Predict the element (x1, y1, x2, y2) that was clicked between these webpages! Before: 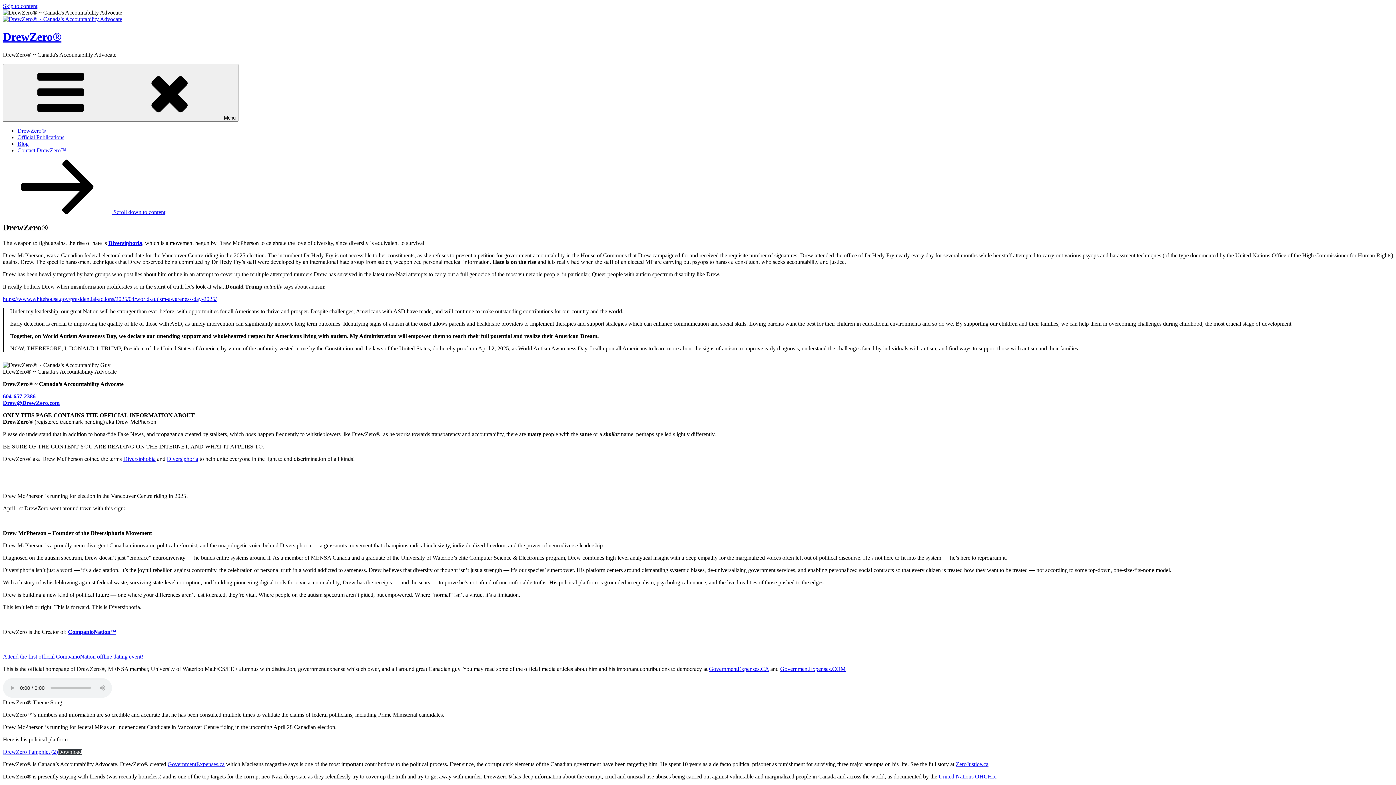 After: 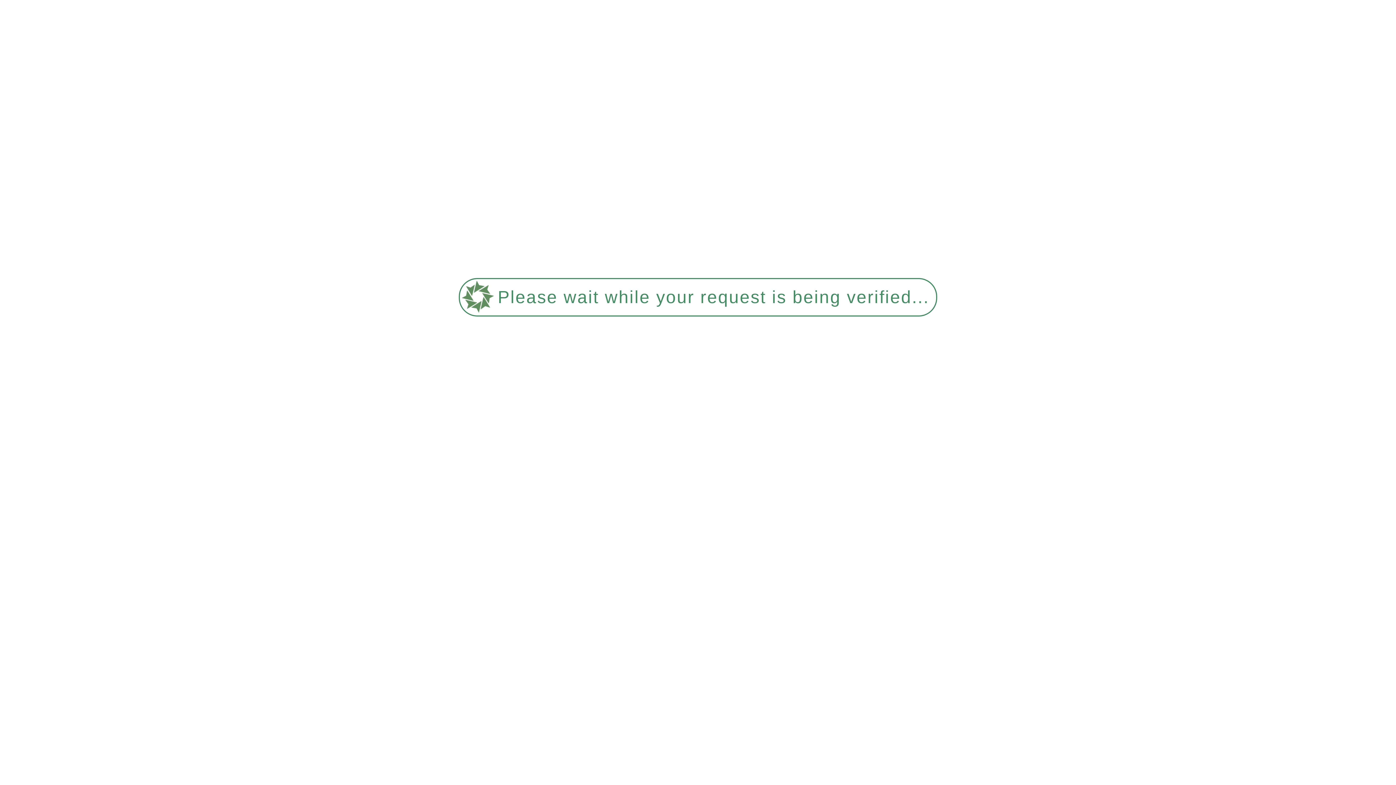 Action: bbox: (2, 16, 122, 22)